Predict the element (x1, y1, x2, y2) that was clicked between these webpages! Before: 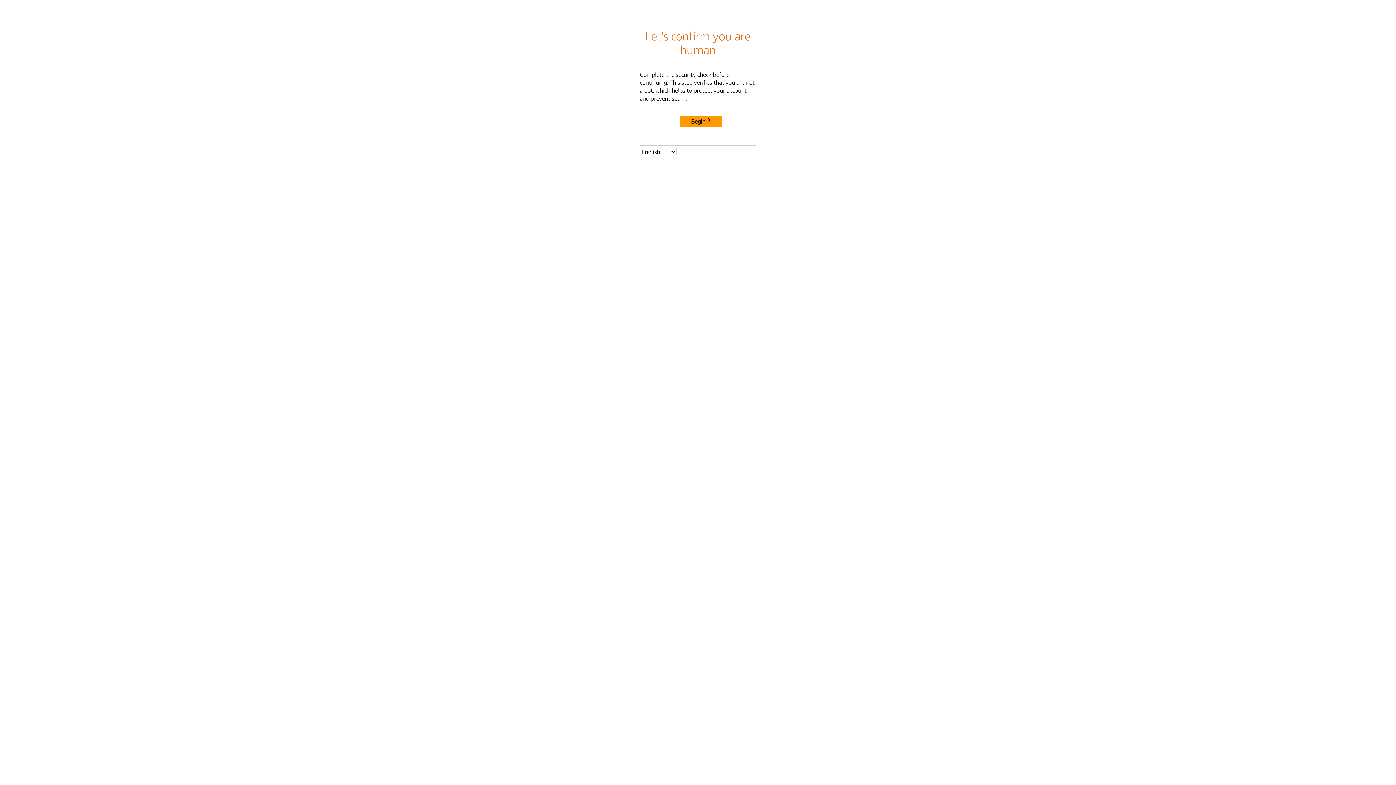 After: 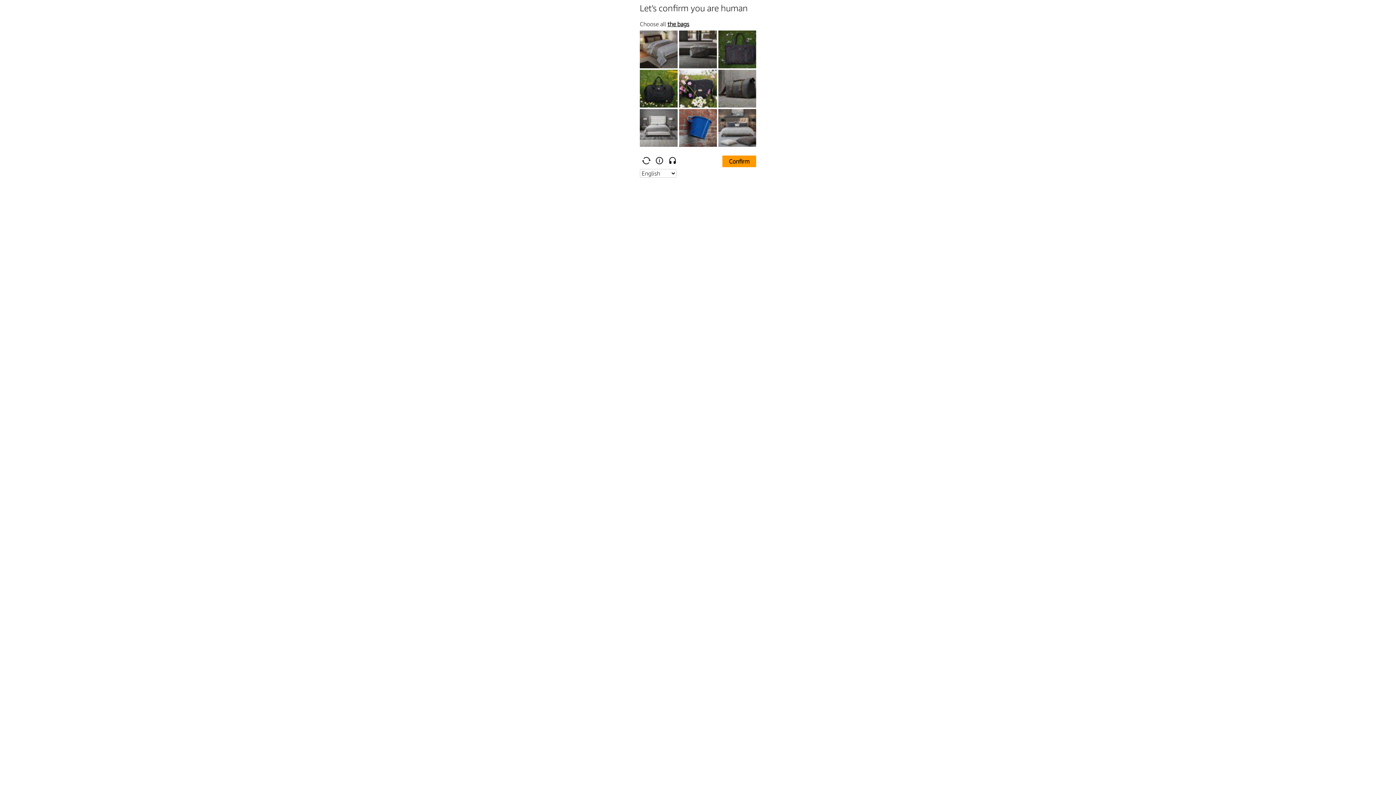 Action: label: Begin bbox: (680, 115, 722, 127)